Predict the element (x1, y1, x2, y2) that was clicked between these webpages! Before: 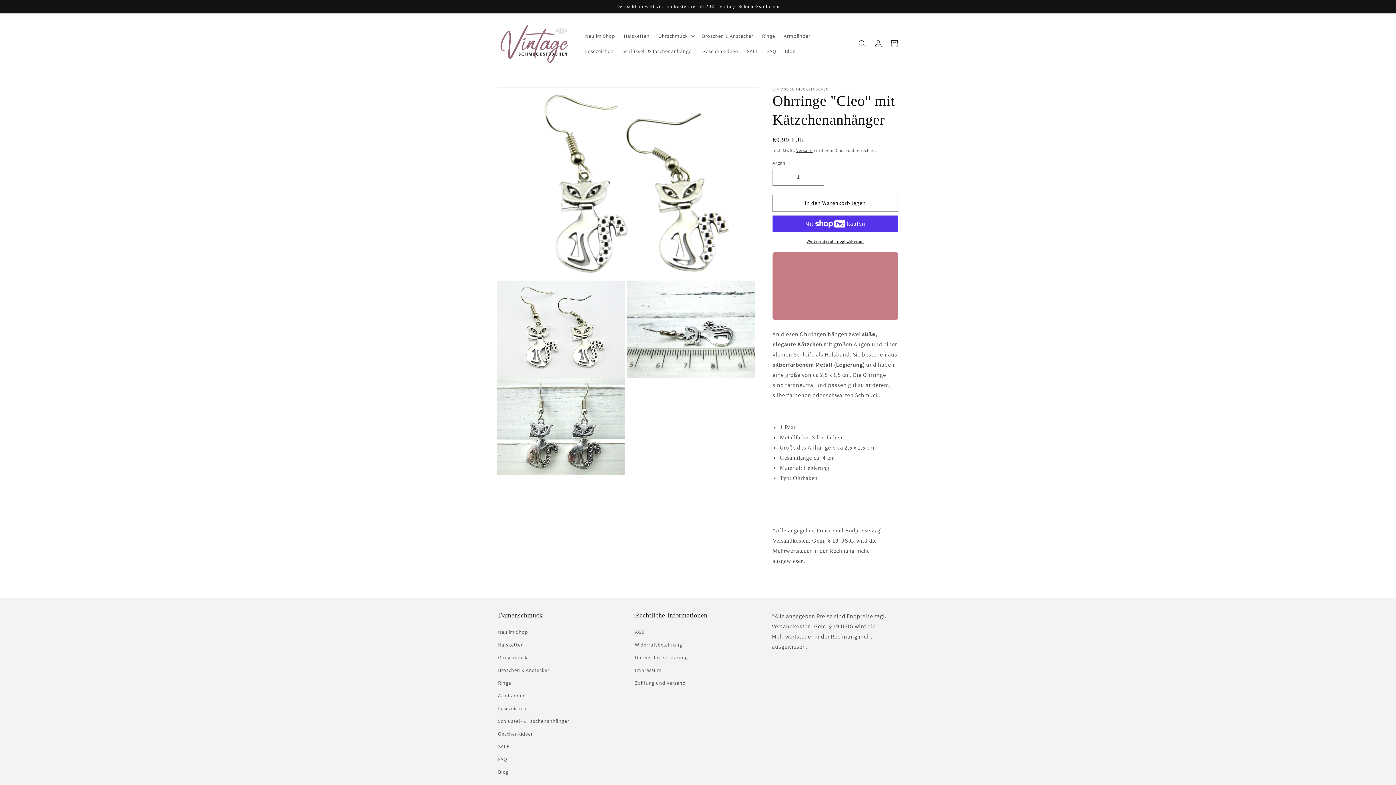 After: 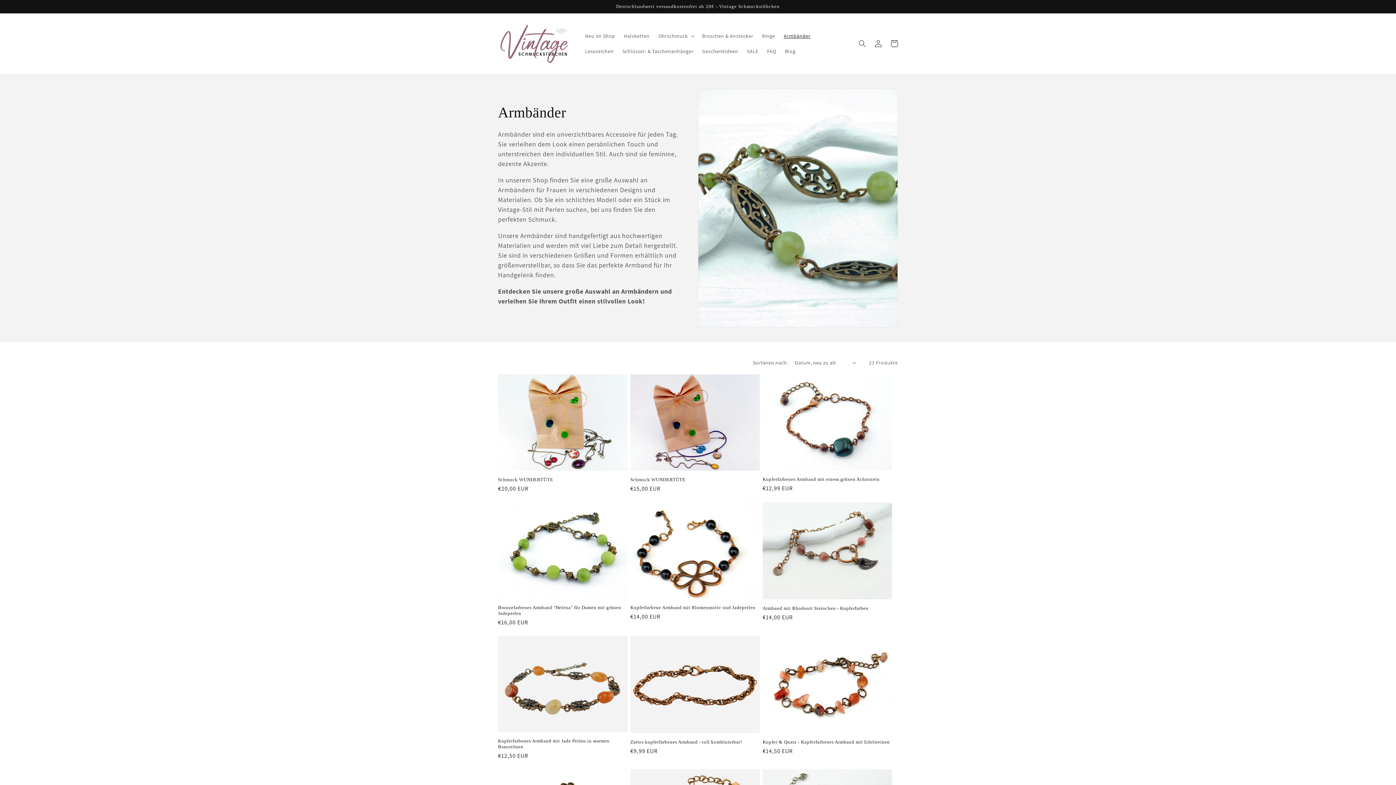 Action: label: Armbänder bbox: (498, 621, 524, 634)